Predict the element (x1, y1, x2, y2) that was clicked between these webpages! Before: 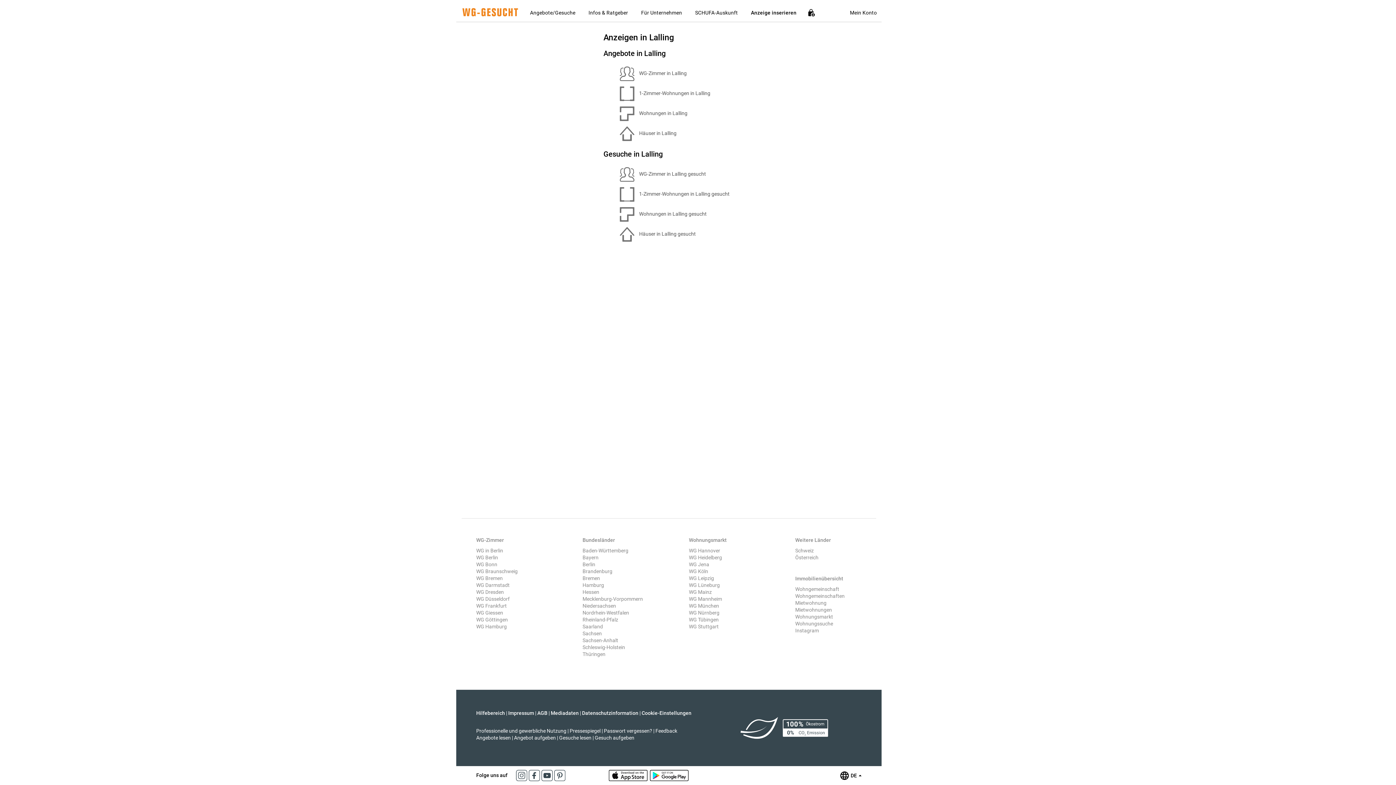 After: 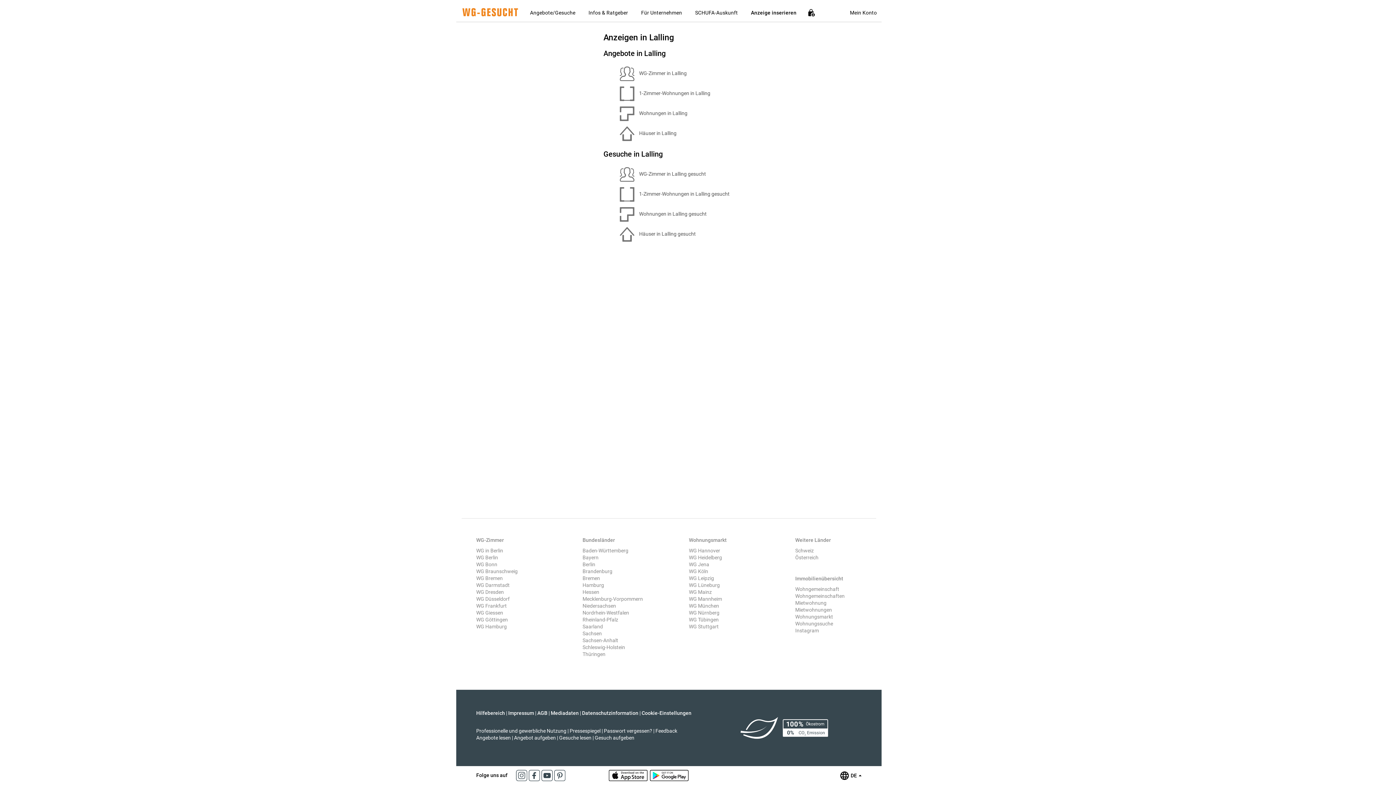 Action: label:   bbox: (541, 772, 554, 778)